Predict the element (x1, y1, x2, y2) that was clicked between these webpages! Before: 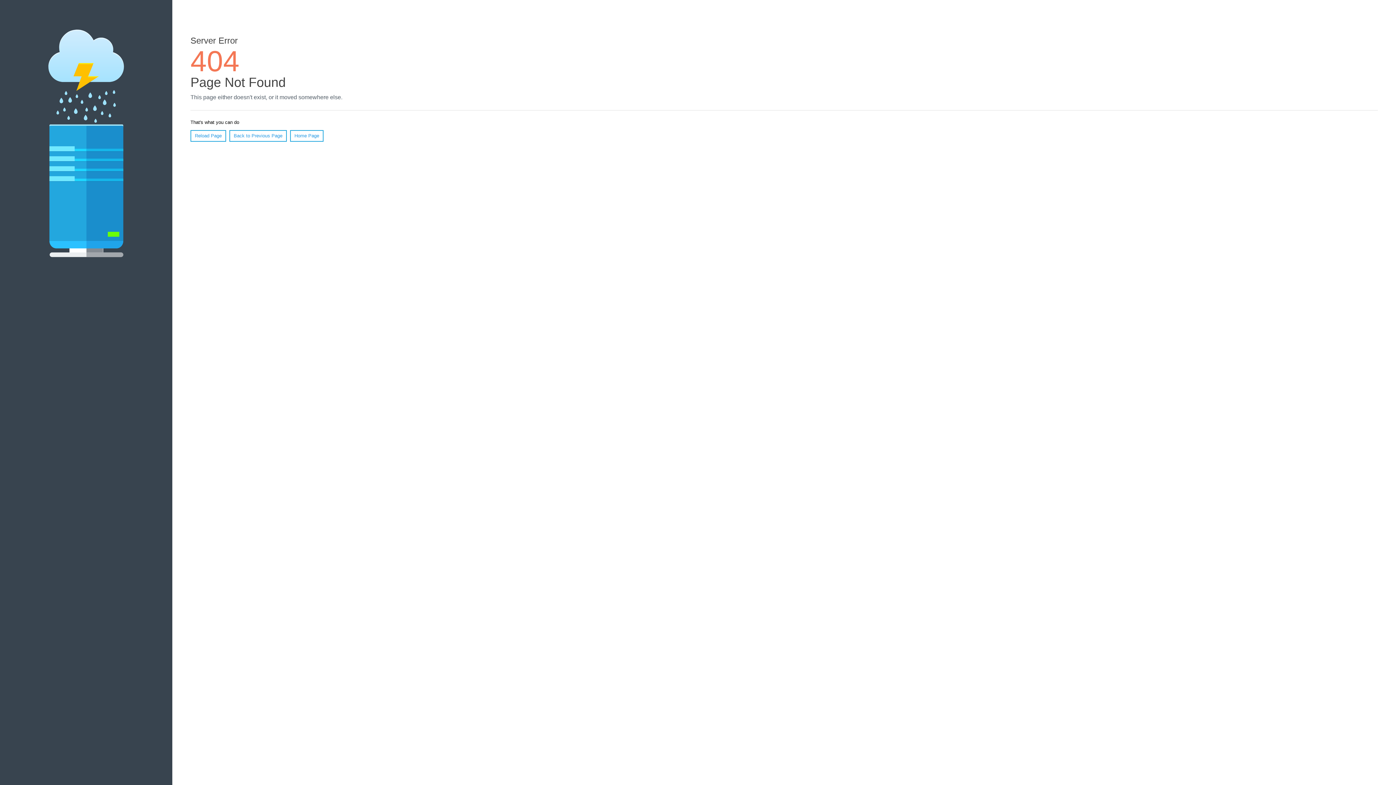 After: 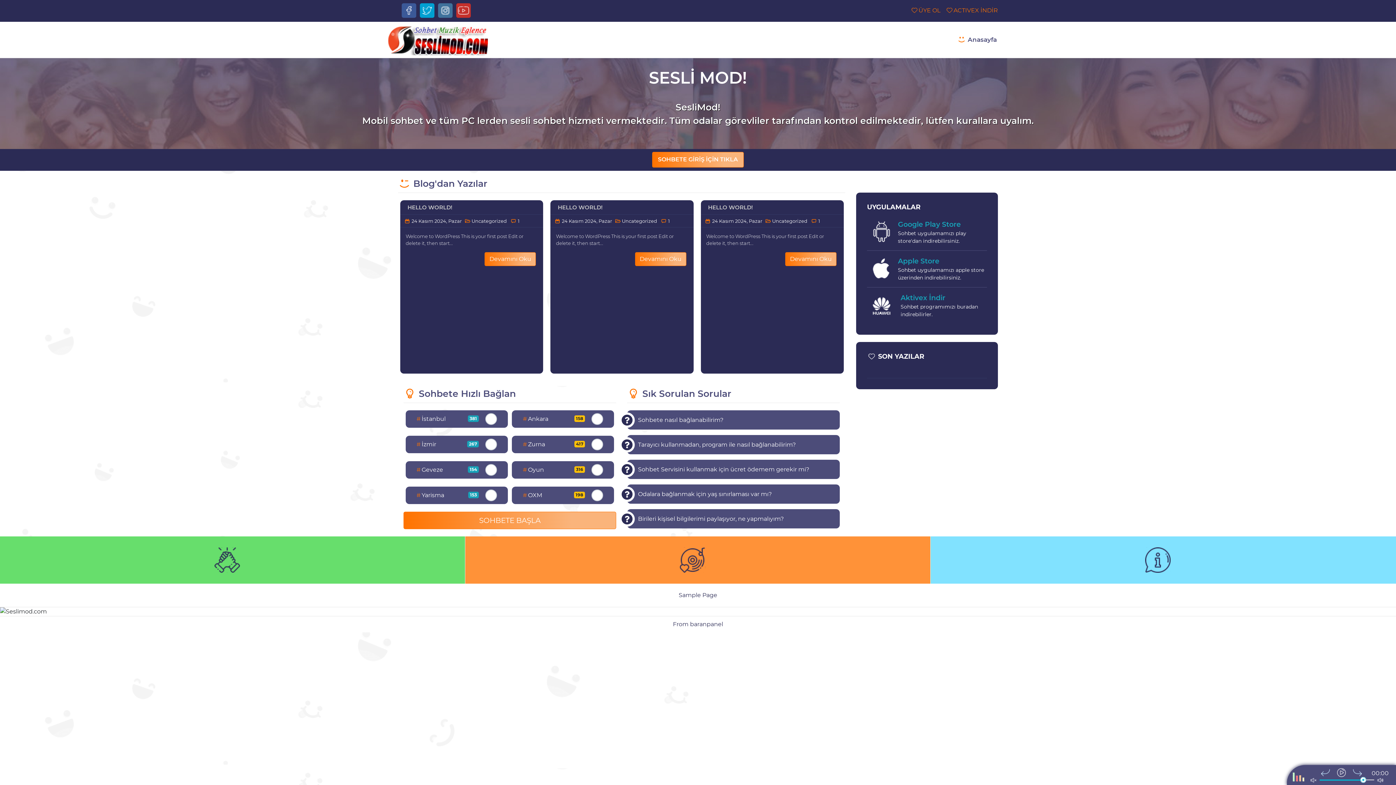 Action: bbox: (290, 130, 323, 141) label: Home Page